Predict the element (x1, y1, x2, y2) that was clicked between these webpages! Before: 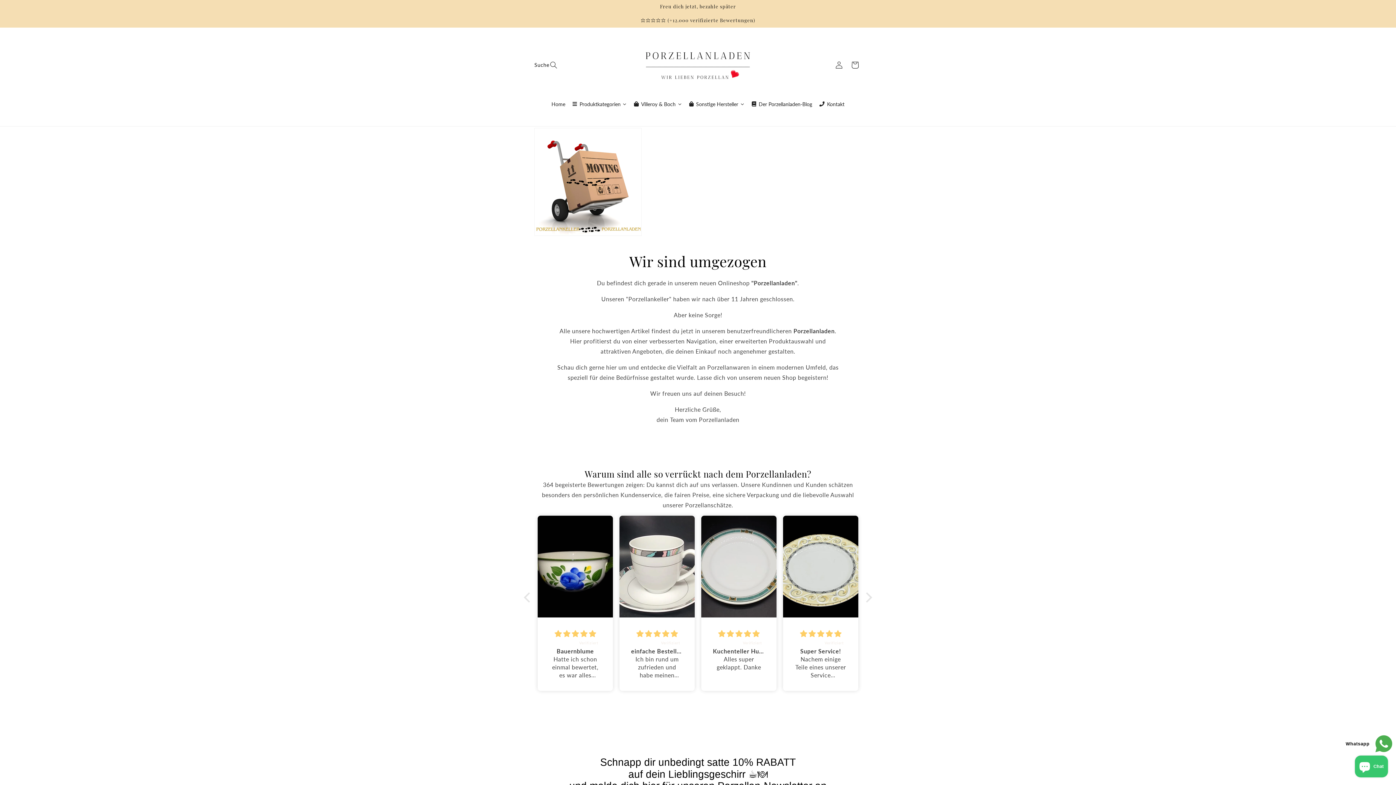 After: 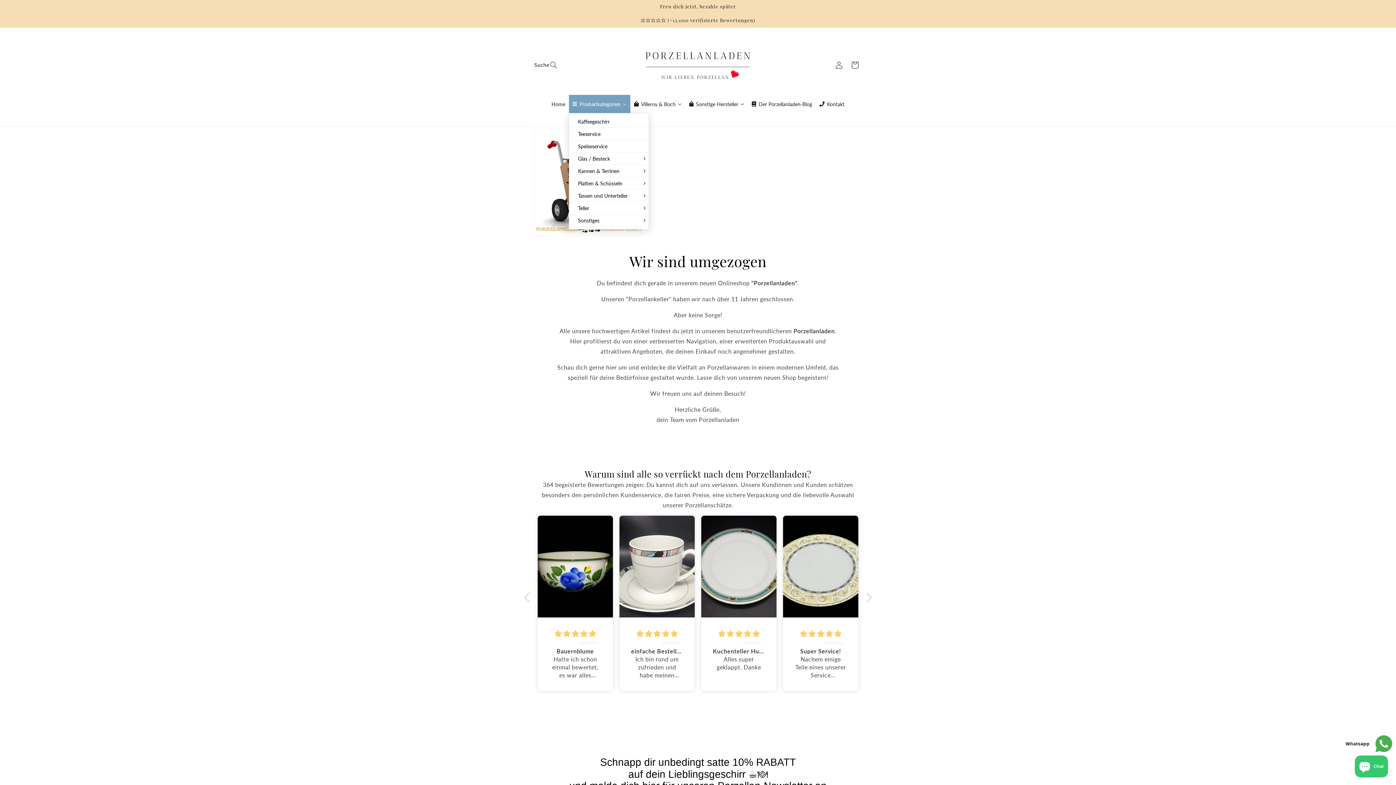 Action: bbox: (569, 94, 630, 113) label: Produktkategorien